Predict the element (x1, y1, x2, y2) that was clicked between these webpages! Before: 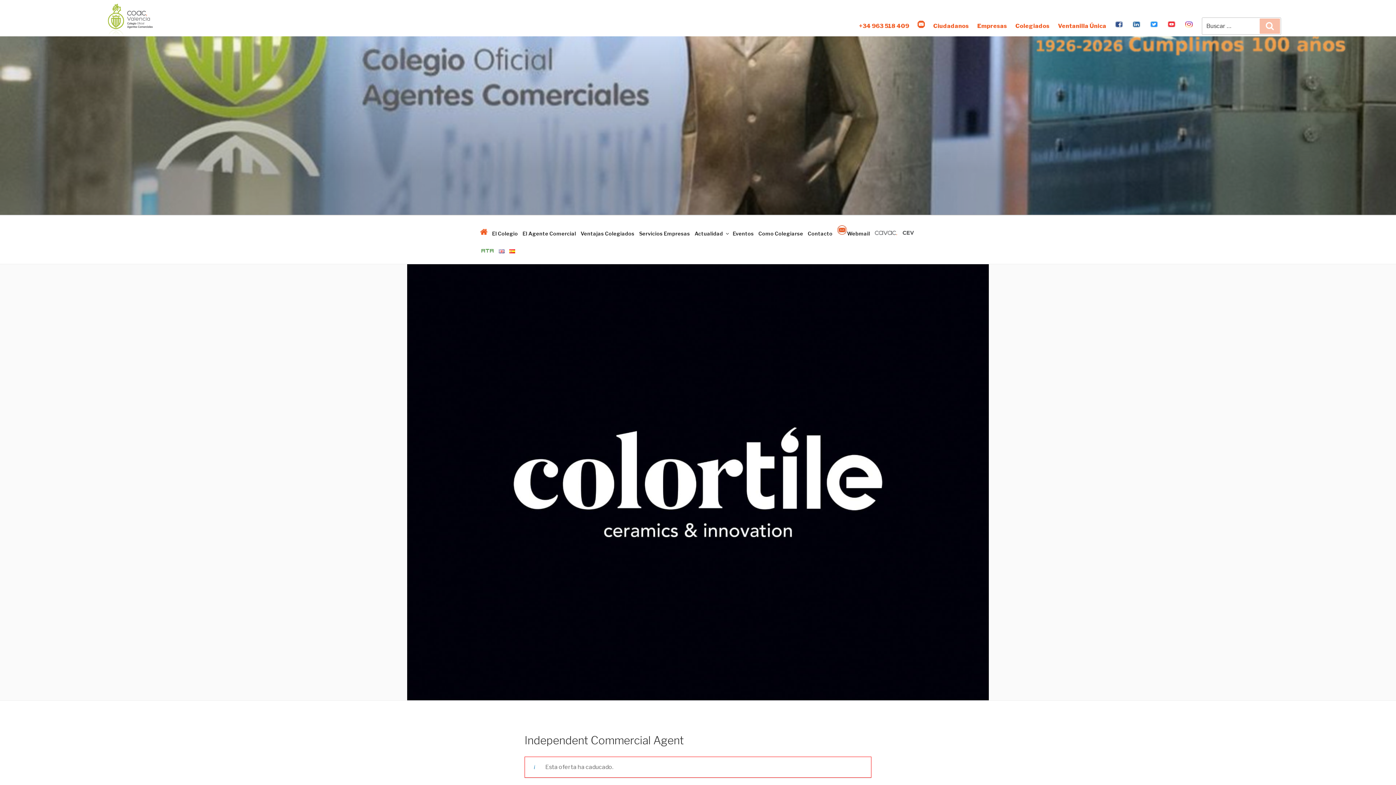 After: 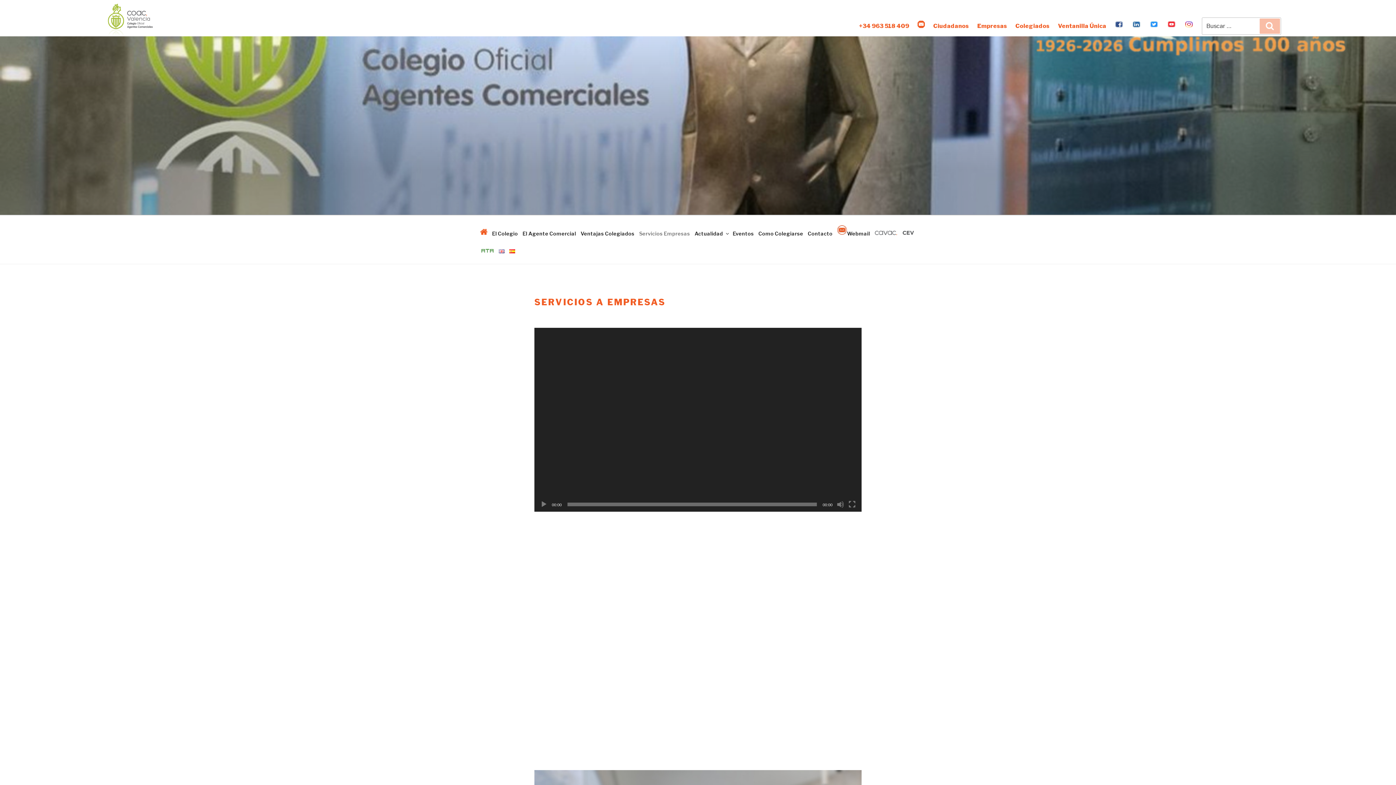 Action: label: Servicios Empresas bbox: (637, 224, 691, 242)